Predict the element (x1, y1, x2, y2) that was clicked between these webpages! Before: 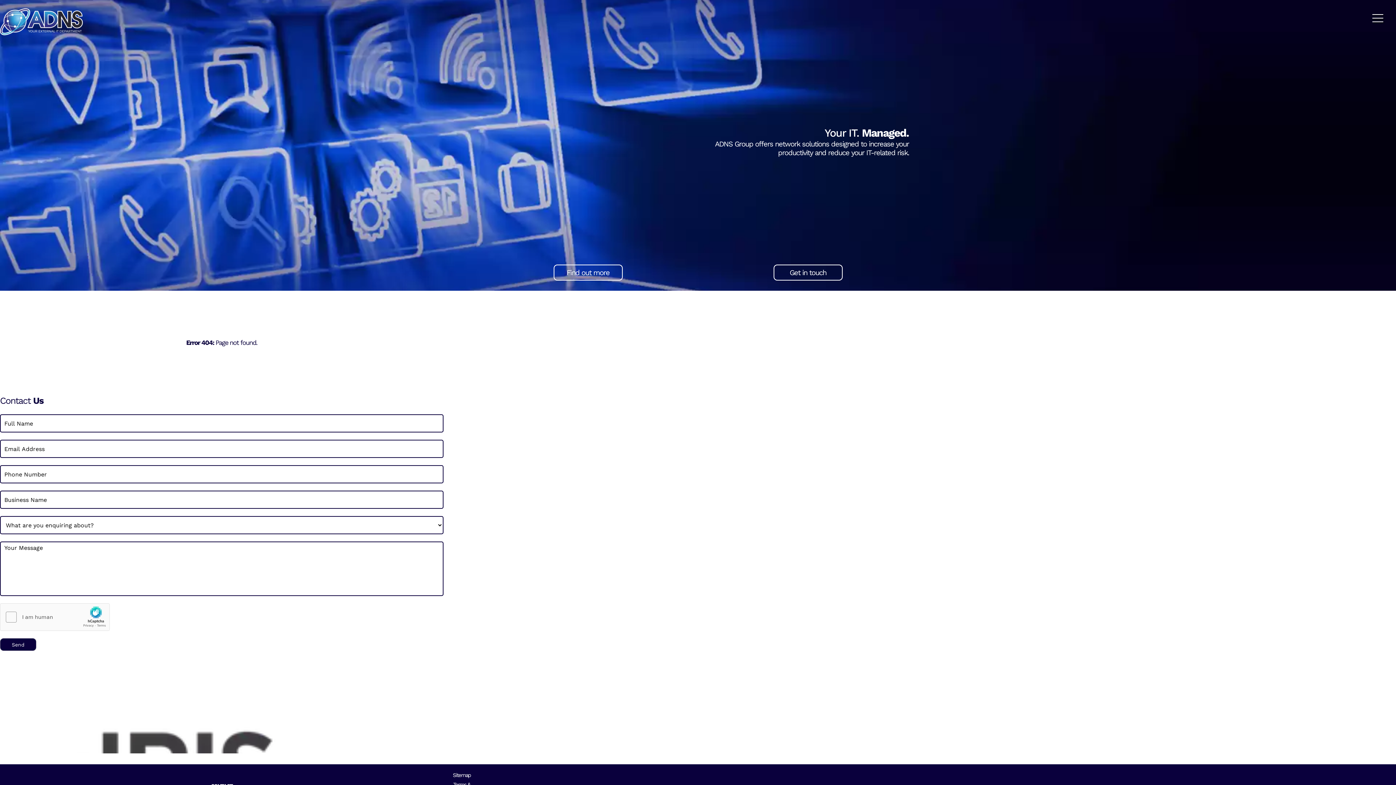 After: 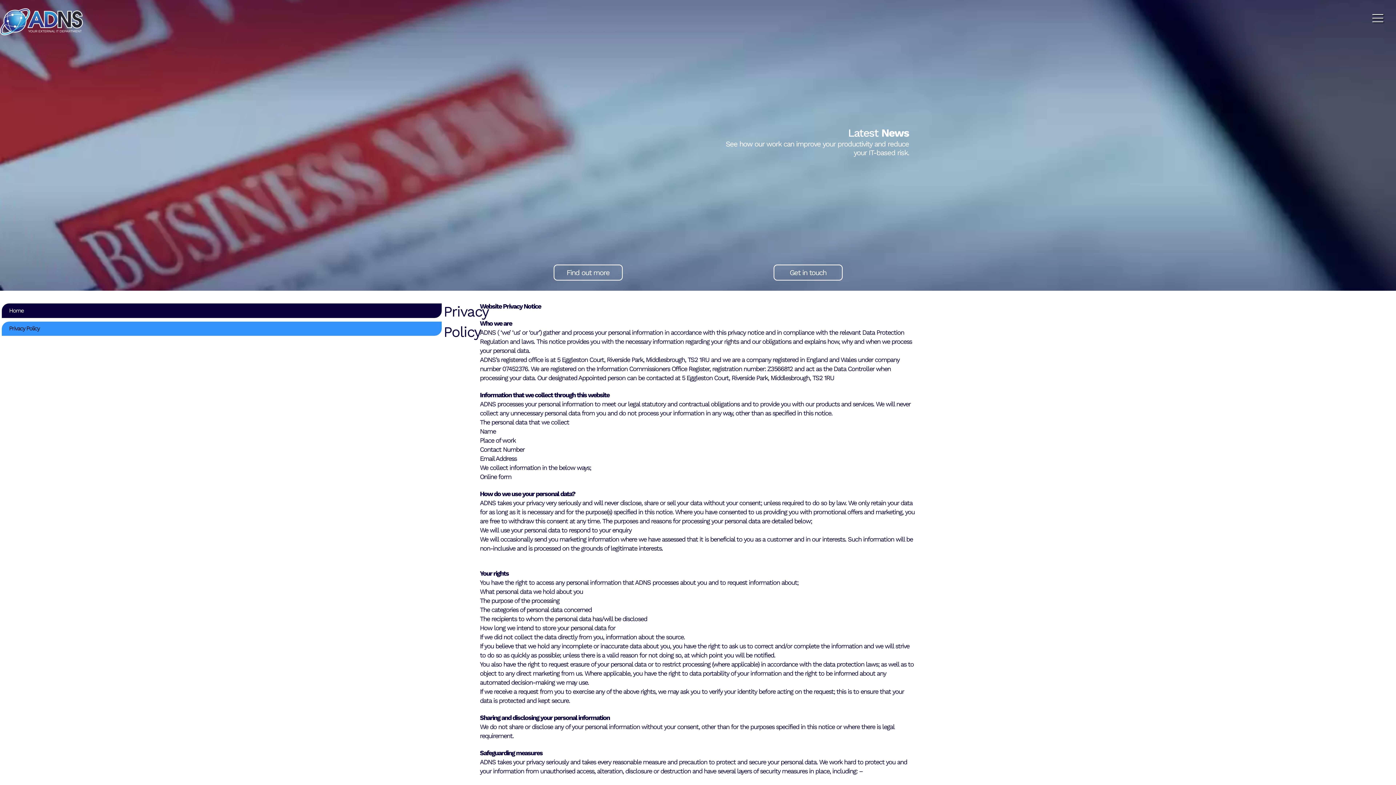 Action: bbox: (447, 771, 475, 777) label: Privacy Policy